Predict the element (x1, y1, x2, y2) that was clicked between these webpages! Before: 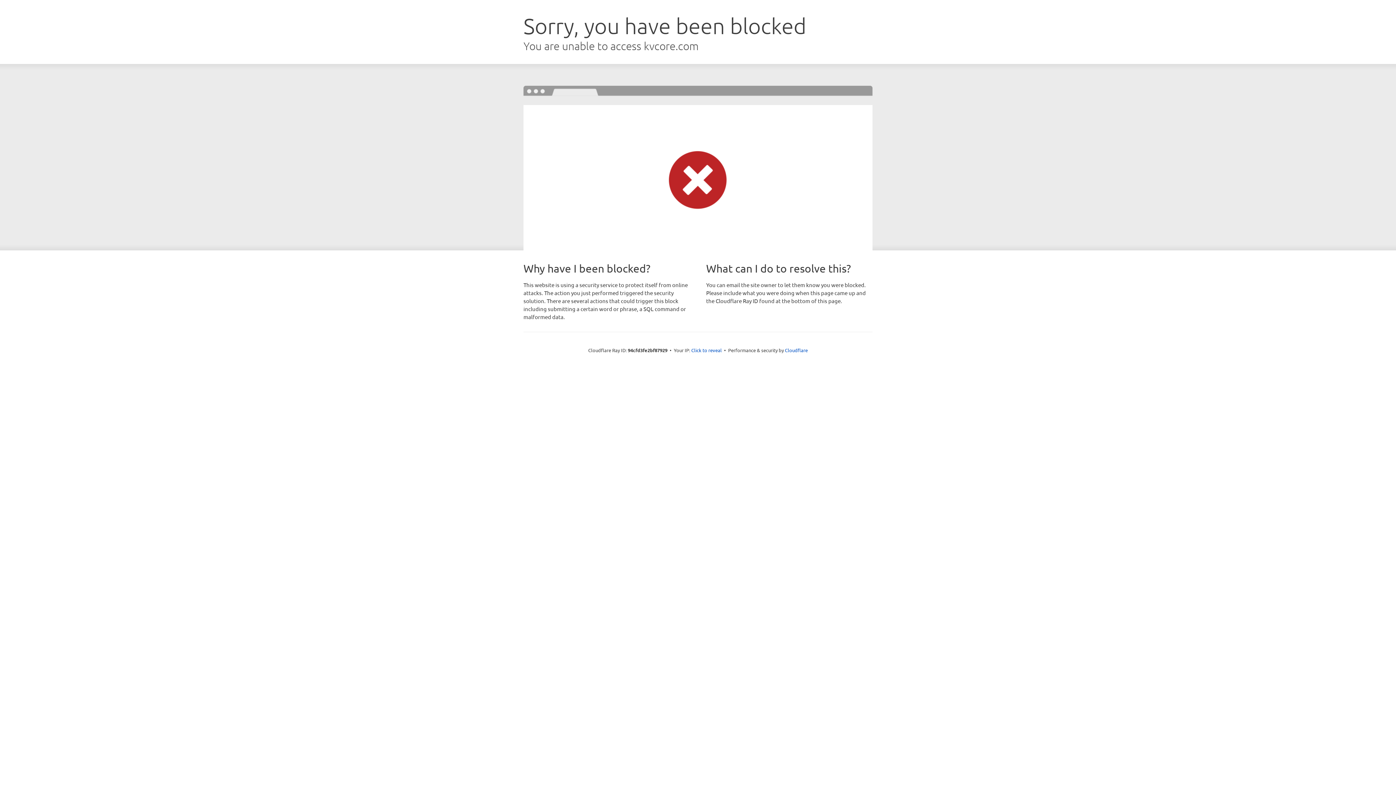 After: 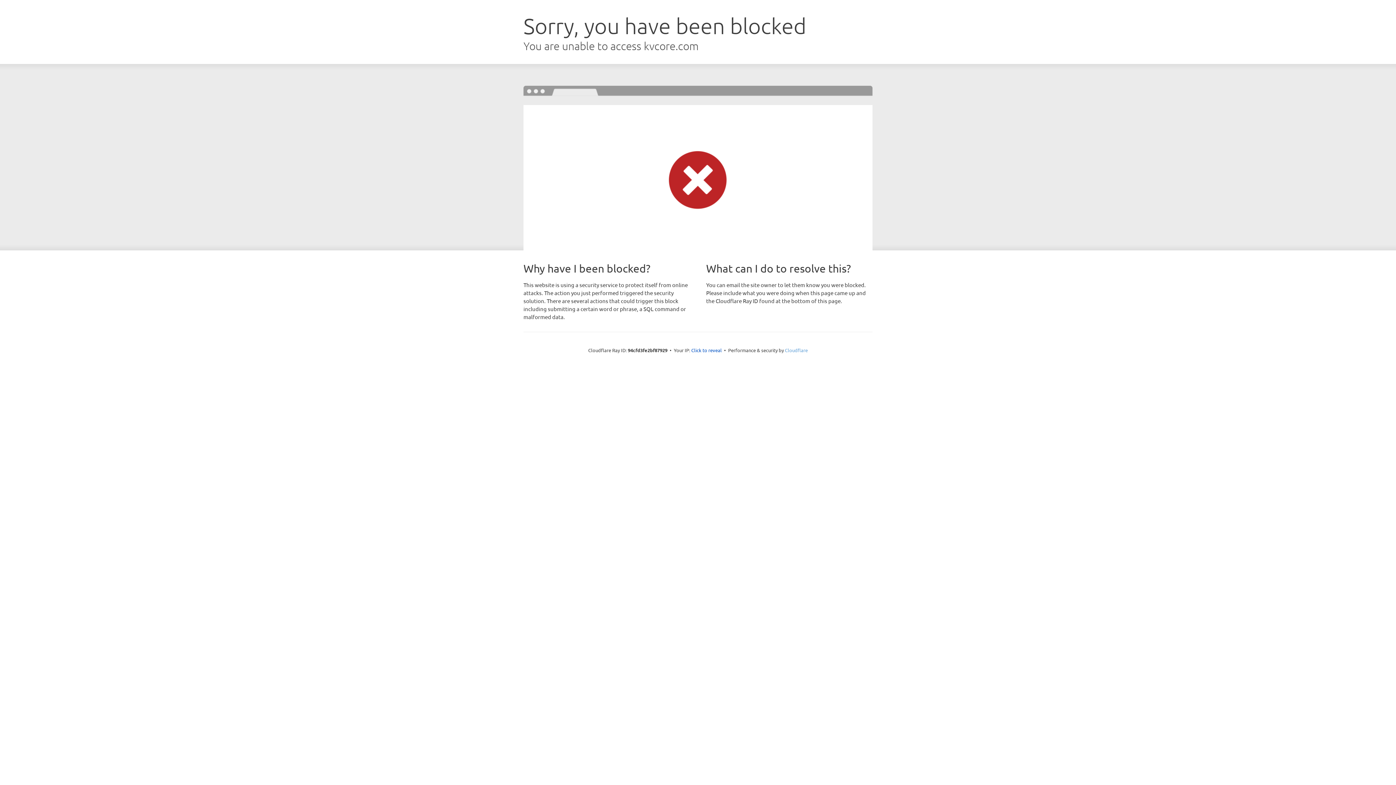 Action: label: Cloudflare bbox: (785, 347, 808, 353)